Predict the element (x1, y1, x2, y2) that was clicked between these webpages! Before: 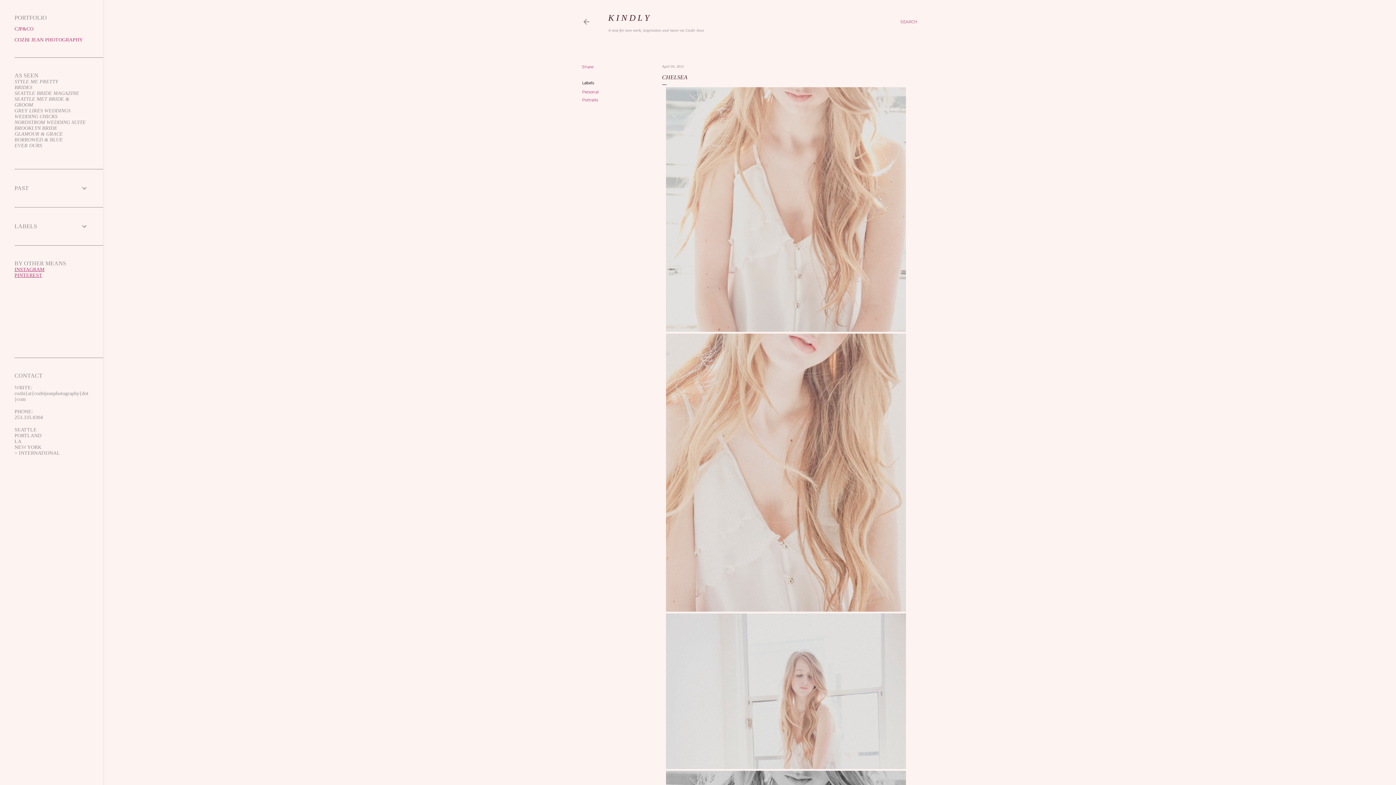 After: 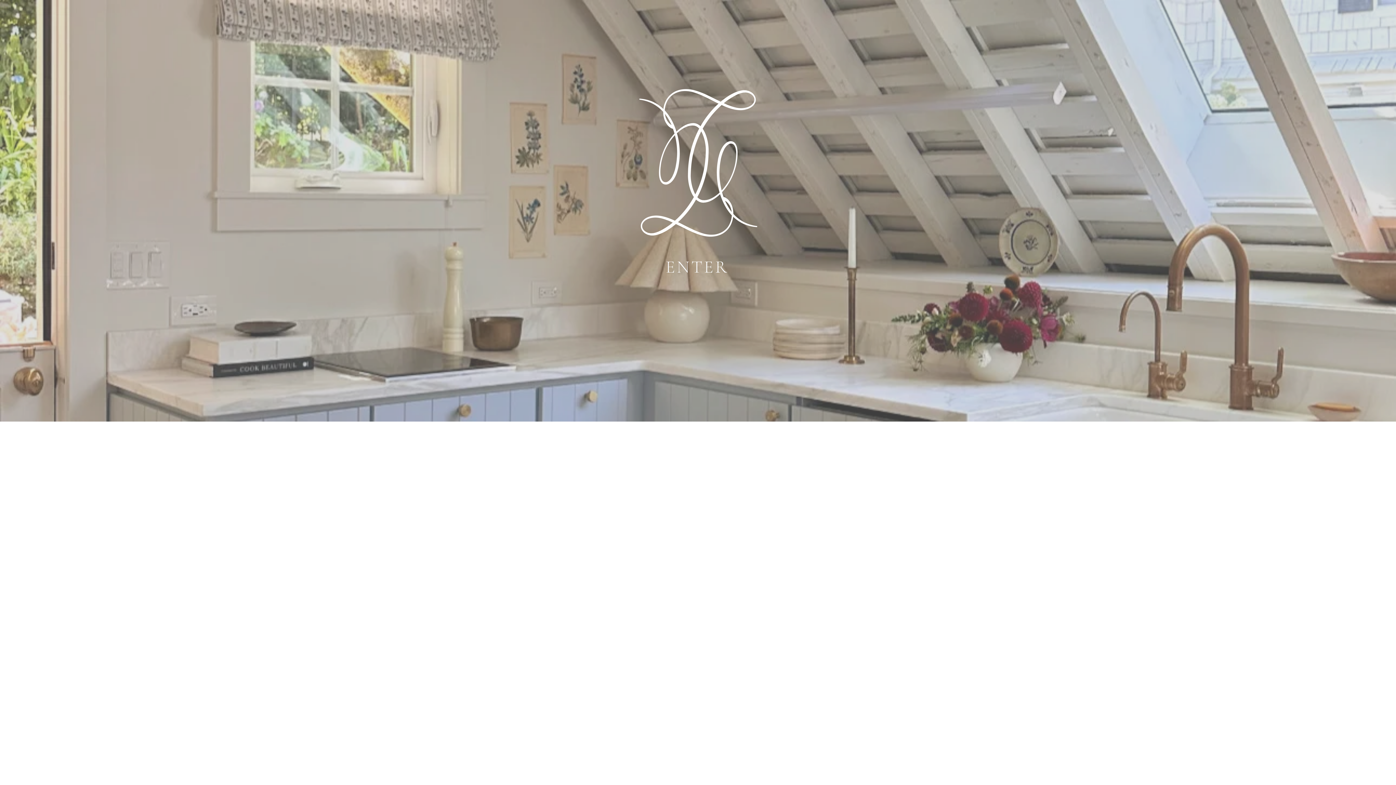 Action: bbox: (14, 37, 82, 42) label: COZBI JEAN PHOTOGRAPHY